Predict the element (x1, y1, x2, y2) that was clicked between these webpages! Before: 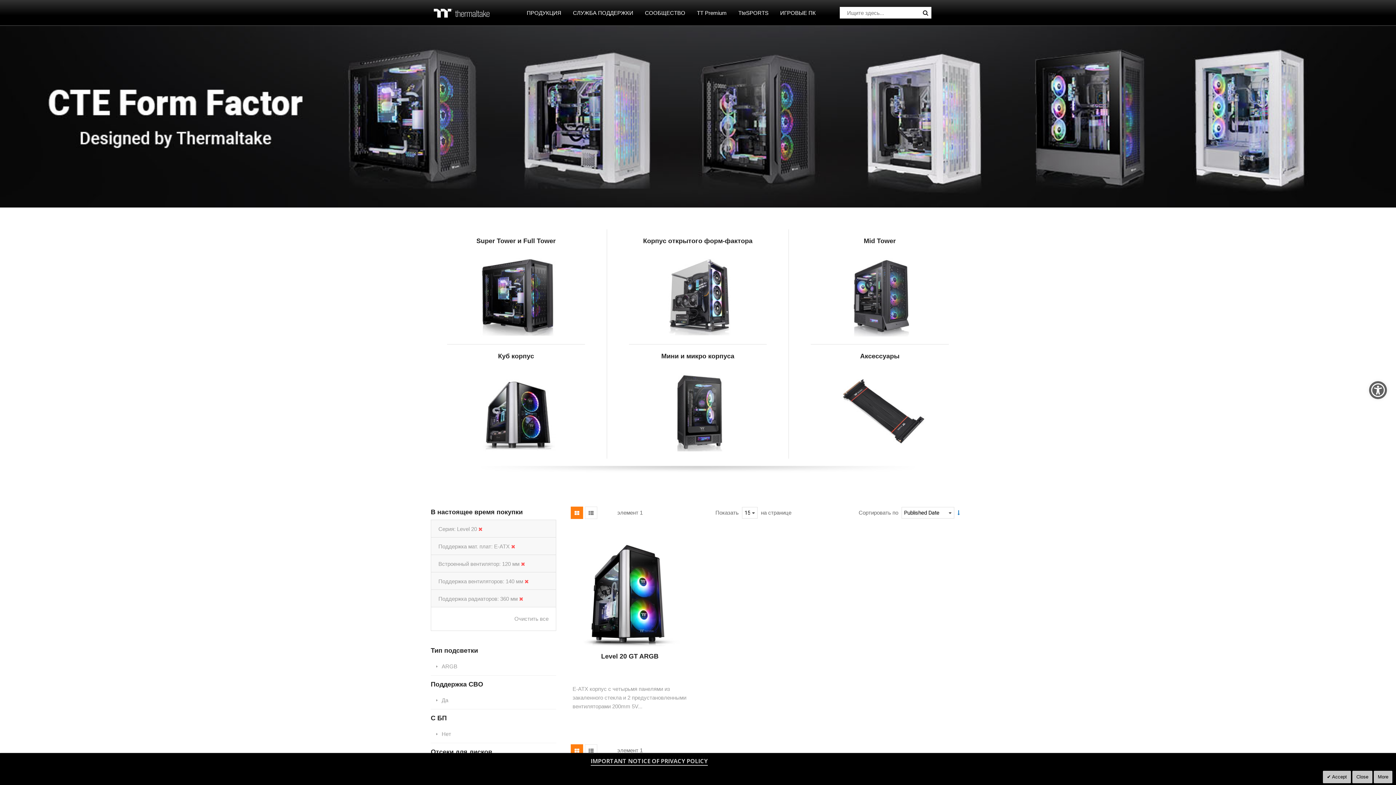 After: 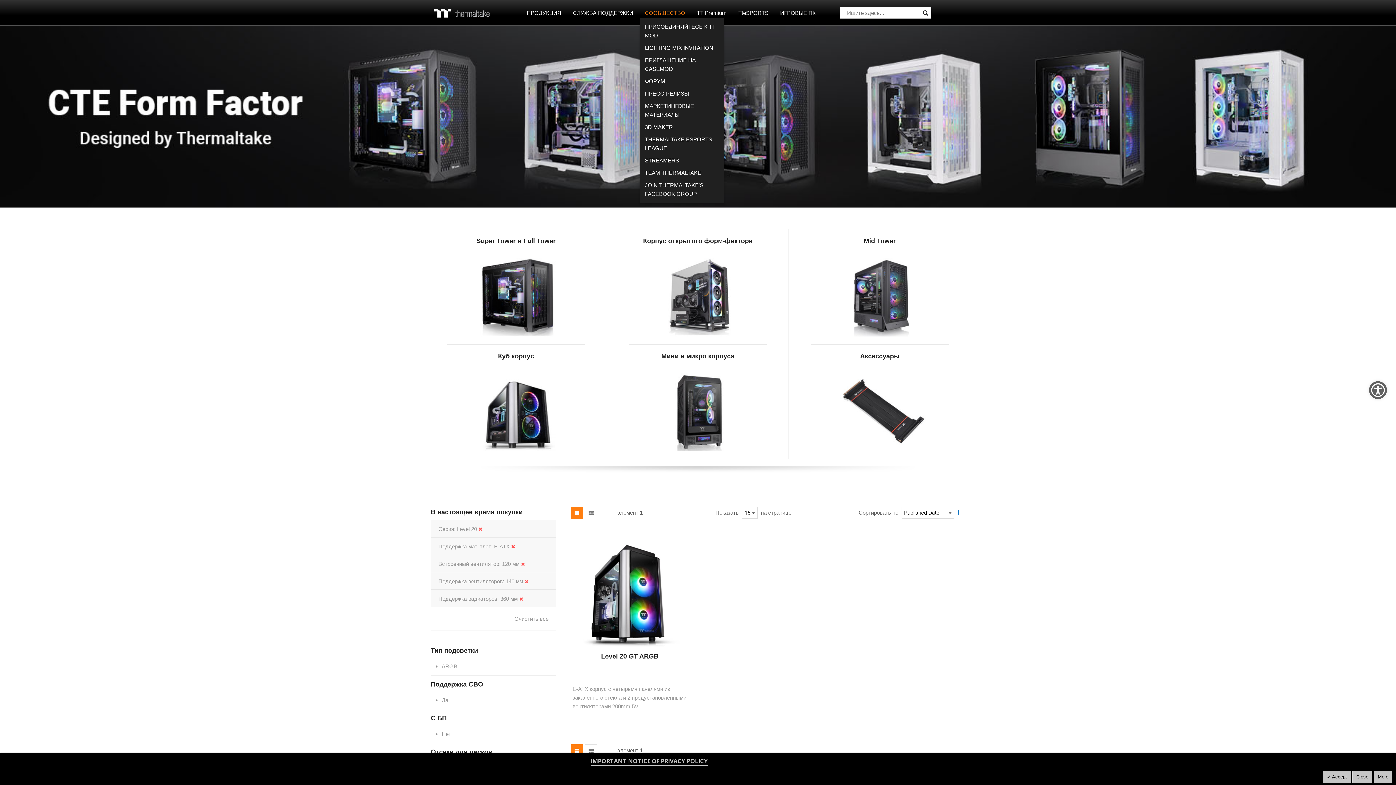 Action: bbox: (640, 7, 690, 18) label: CООБЩЕСТВО